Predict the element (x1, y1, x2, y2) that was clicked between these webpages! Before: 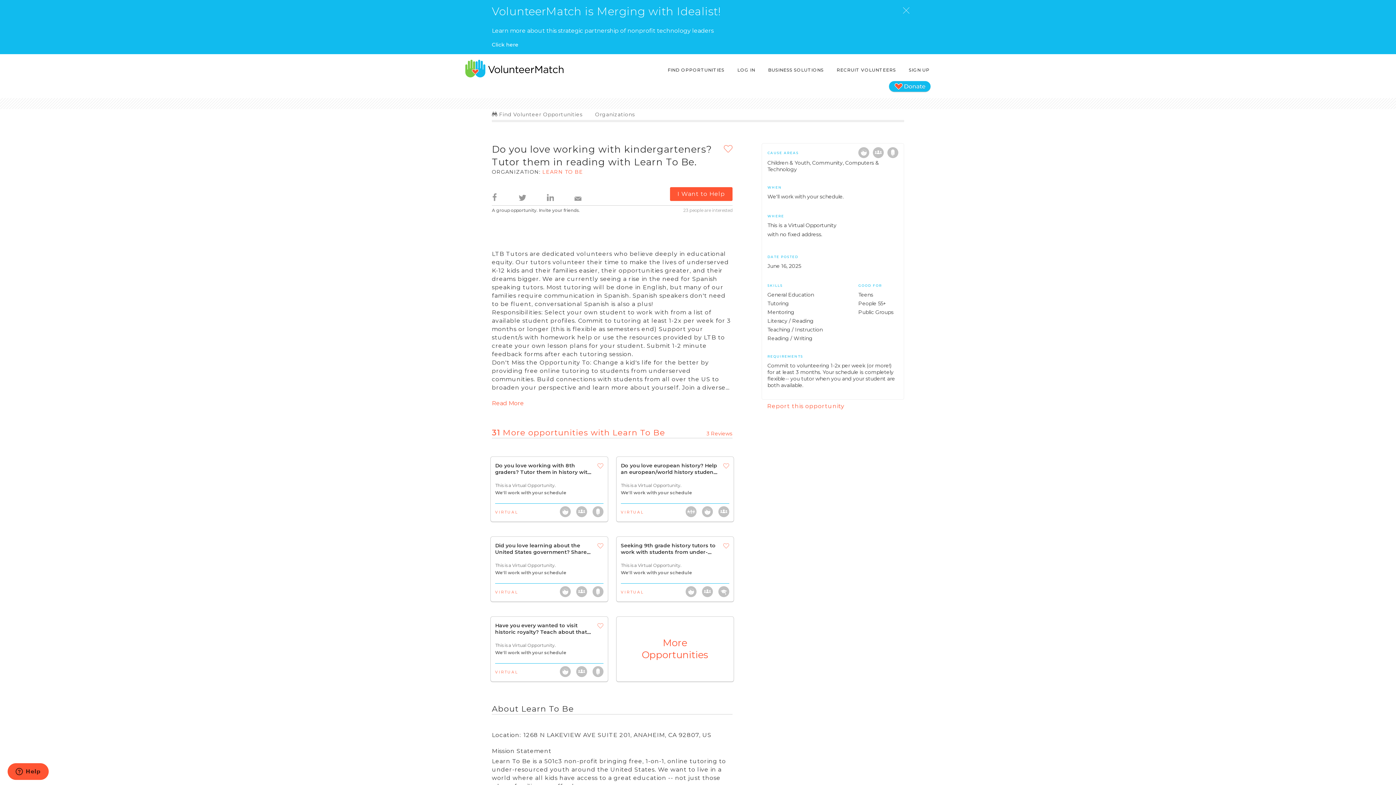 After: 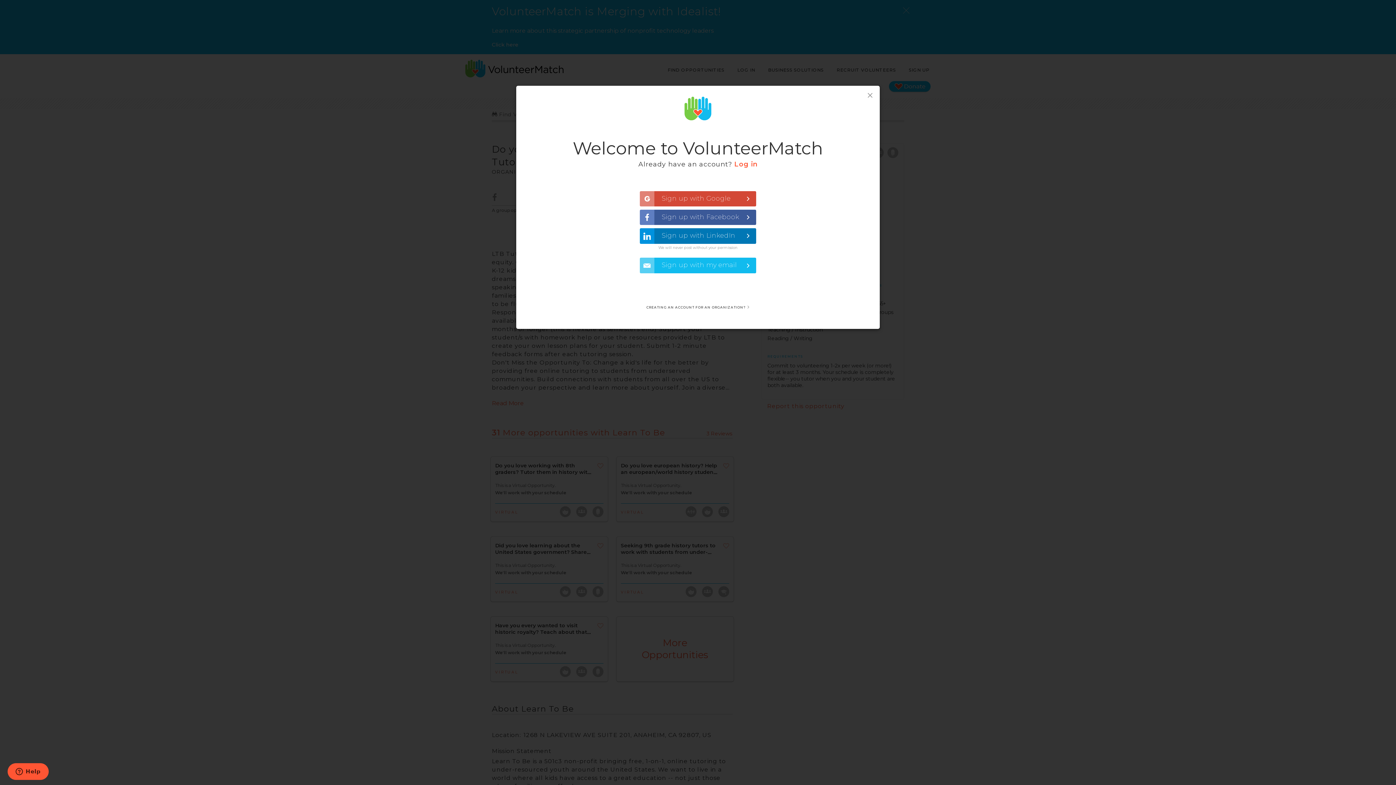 Action: bbox: (723, 143, 732, 155)